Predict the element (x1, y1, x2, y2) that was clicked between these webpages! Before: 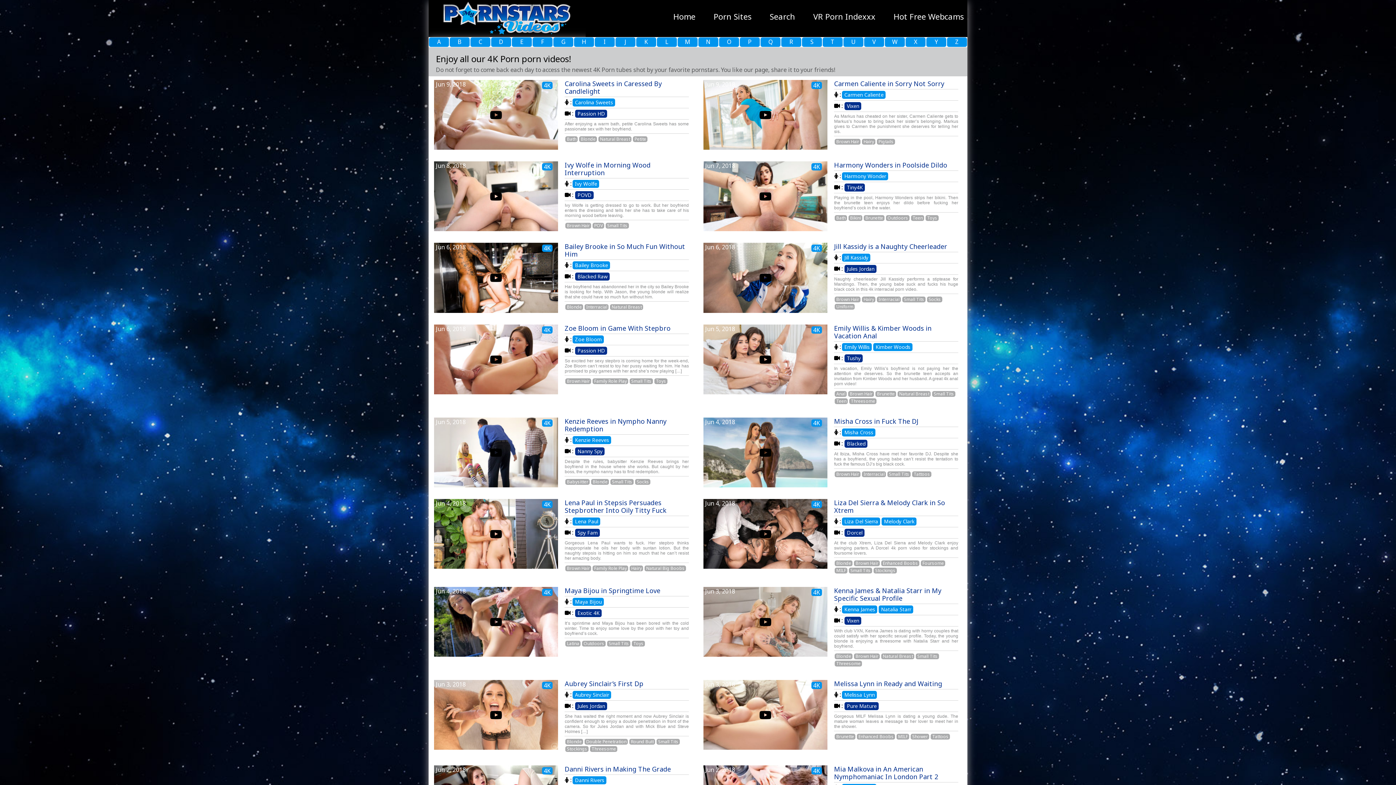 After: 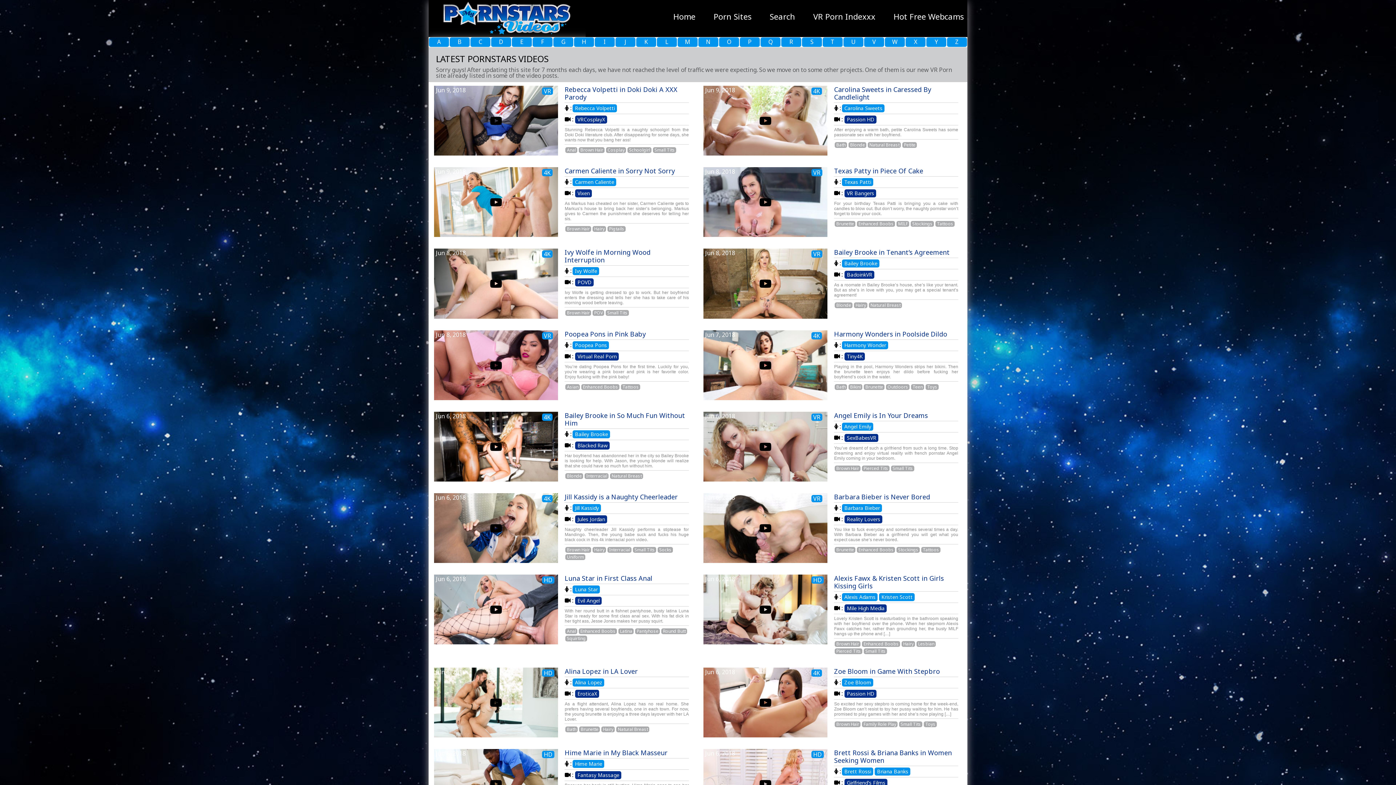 Action: label: Home bbox: (673, 10, 695, 21)